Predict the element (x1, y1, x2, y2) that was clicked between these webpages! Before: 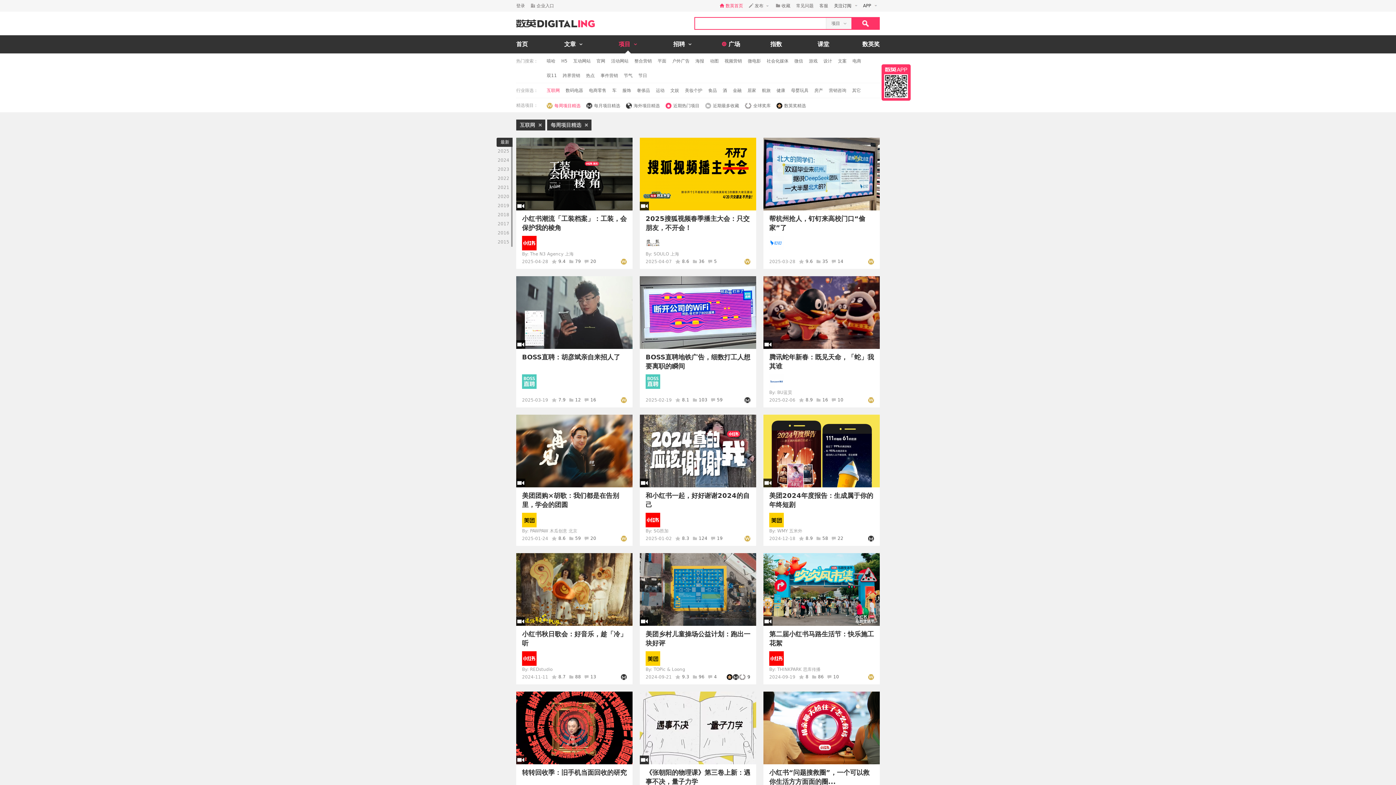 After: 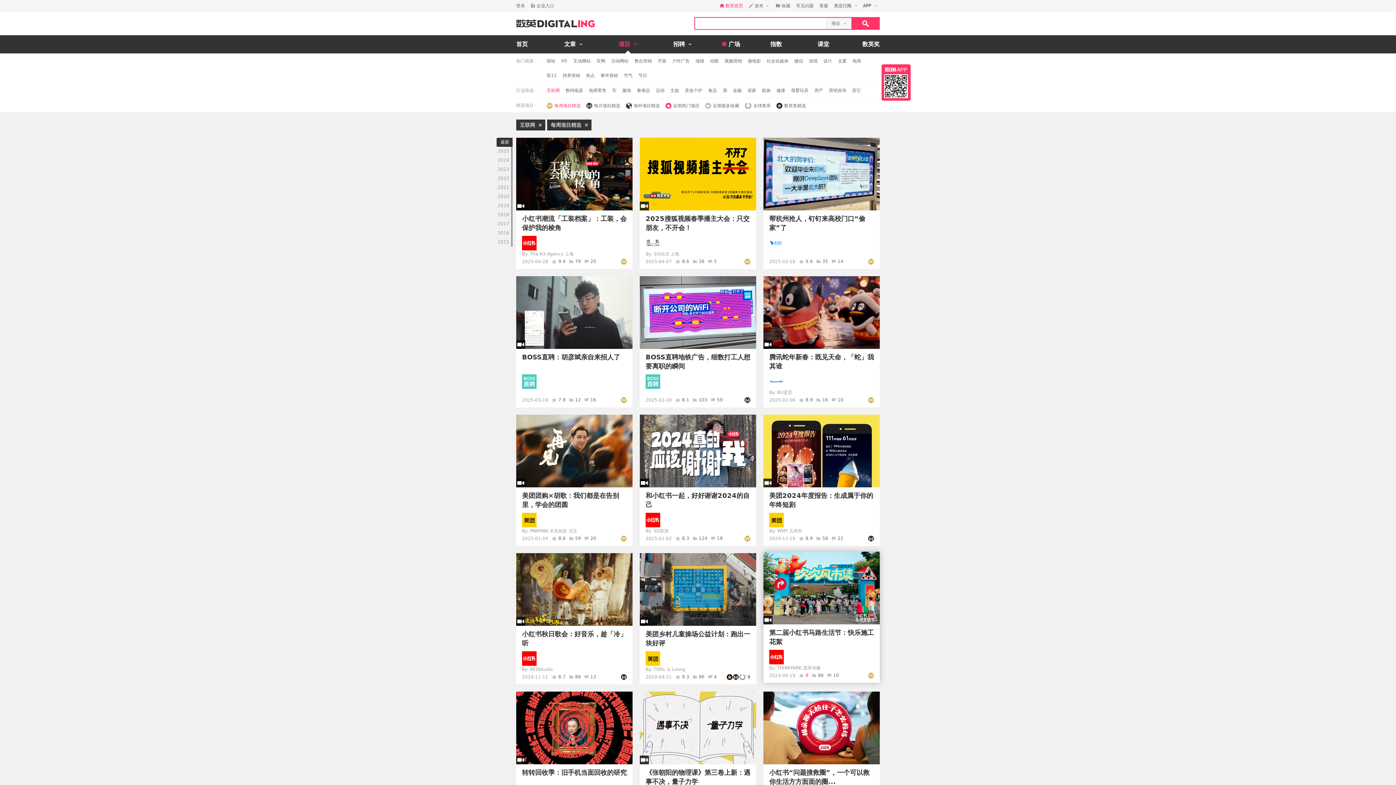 Action: label: 8 bbox: (799, 673, 808, 680)